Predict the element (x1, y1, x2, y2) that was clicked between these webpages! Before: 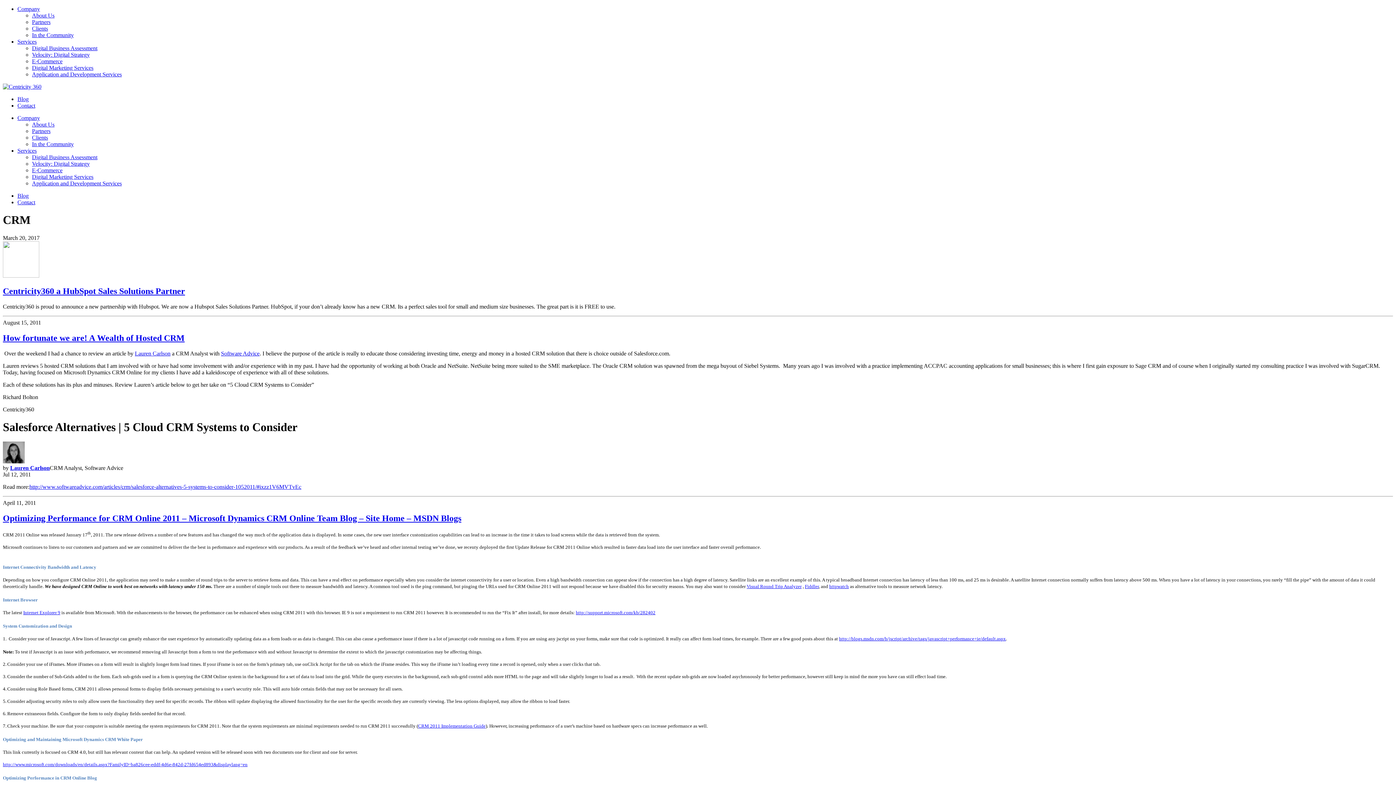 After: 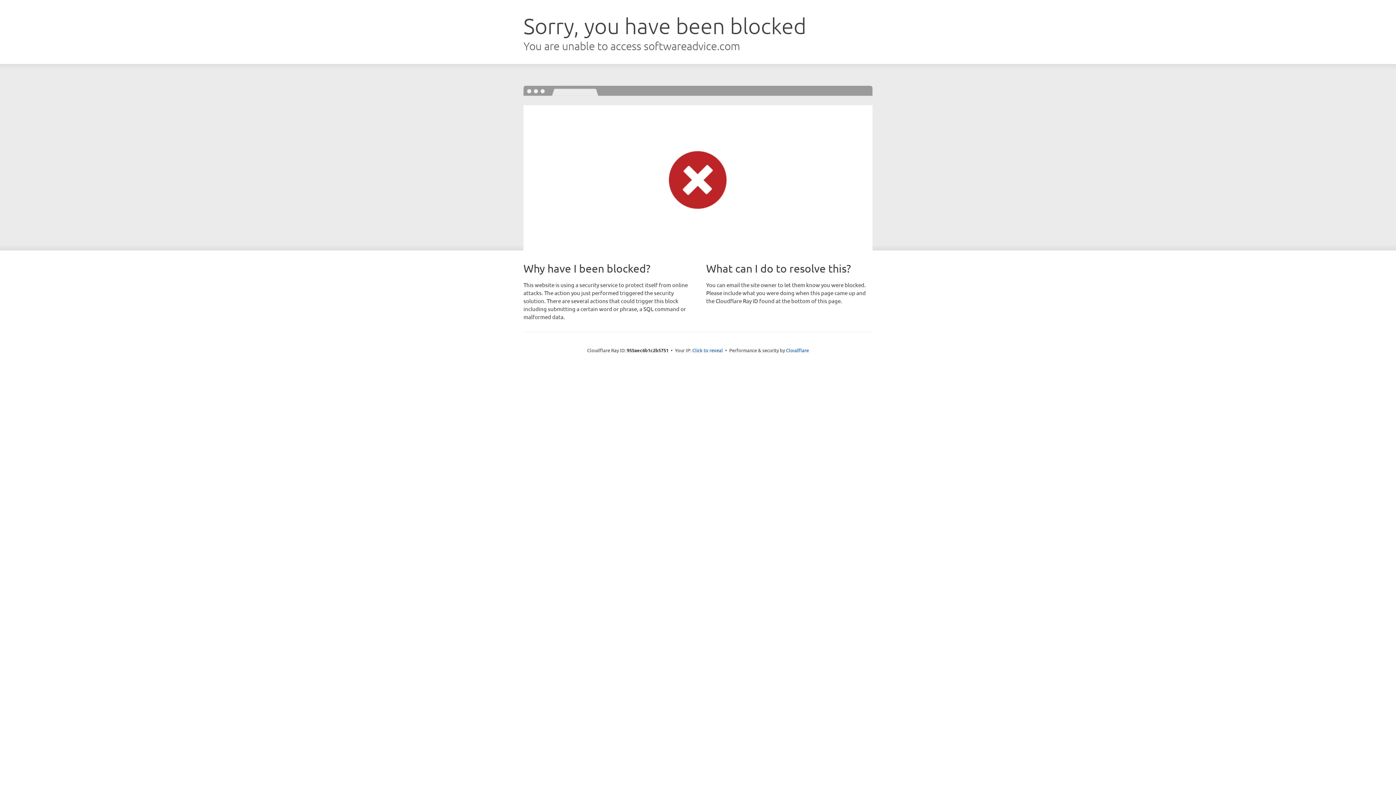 Action: bbox: (2, 458, 24, 464)